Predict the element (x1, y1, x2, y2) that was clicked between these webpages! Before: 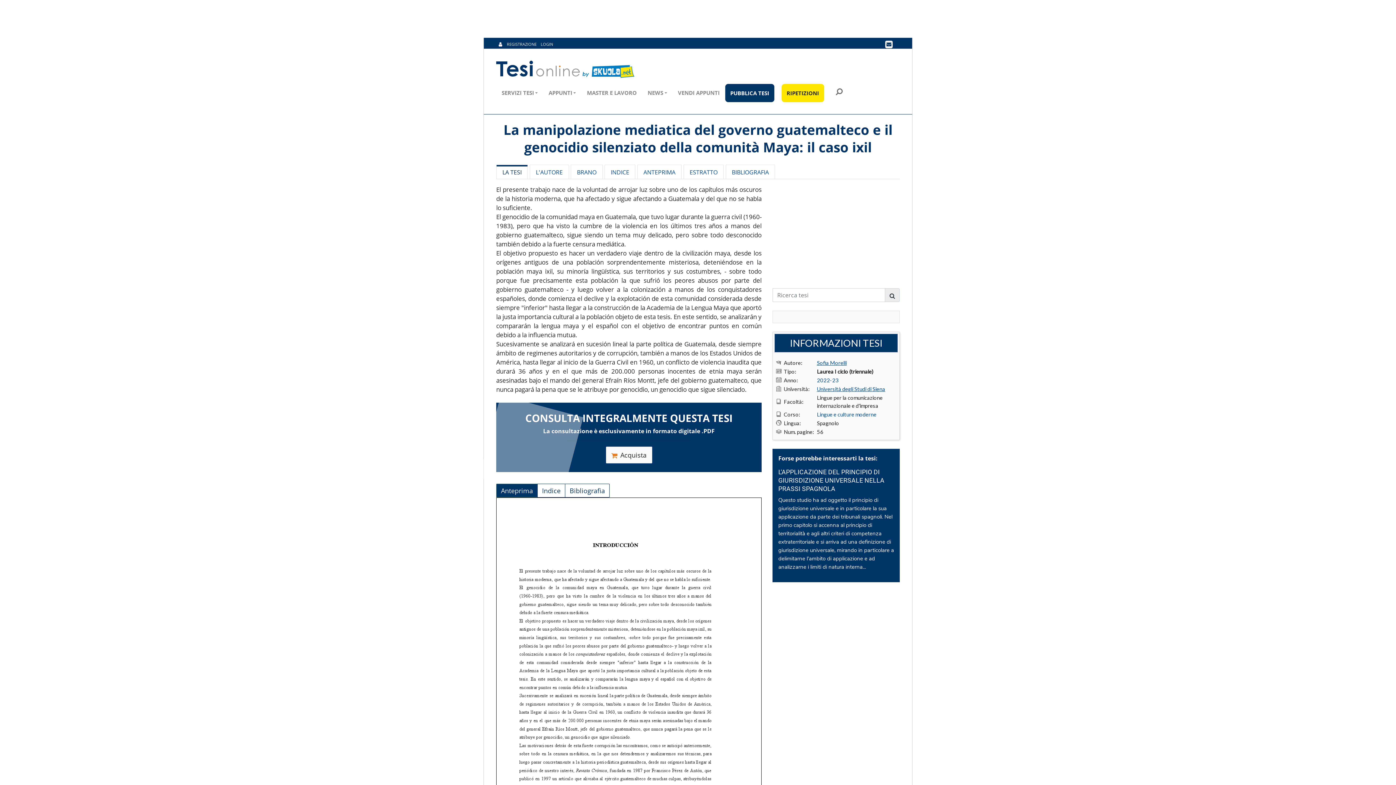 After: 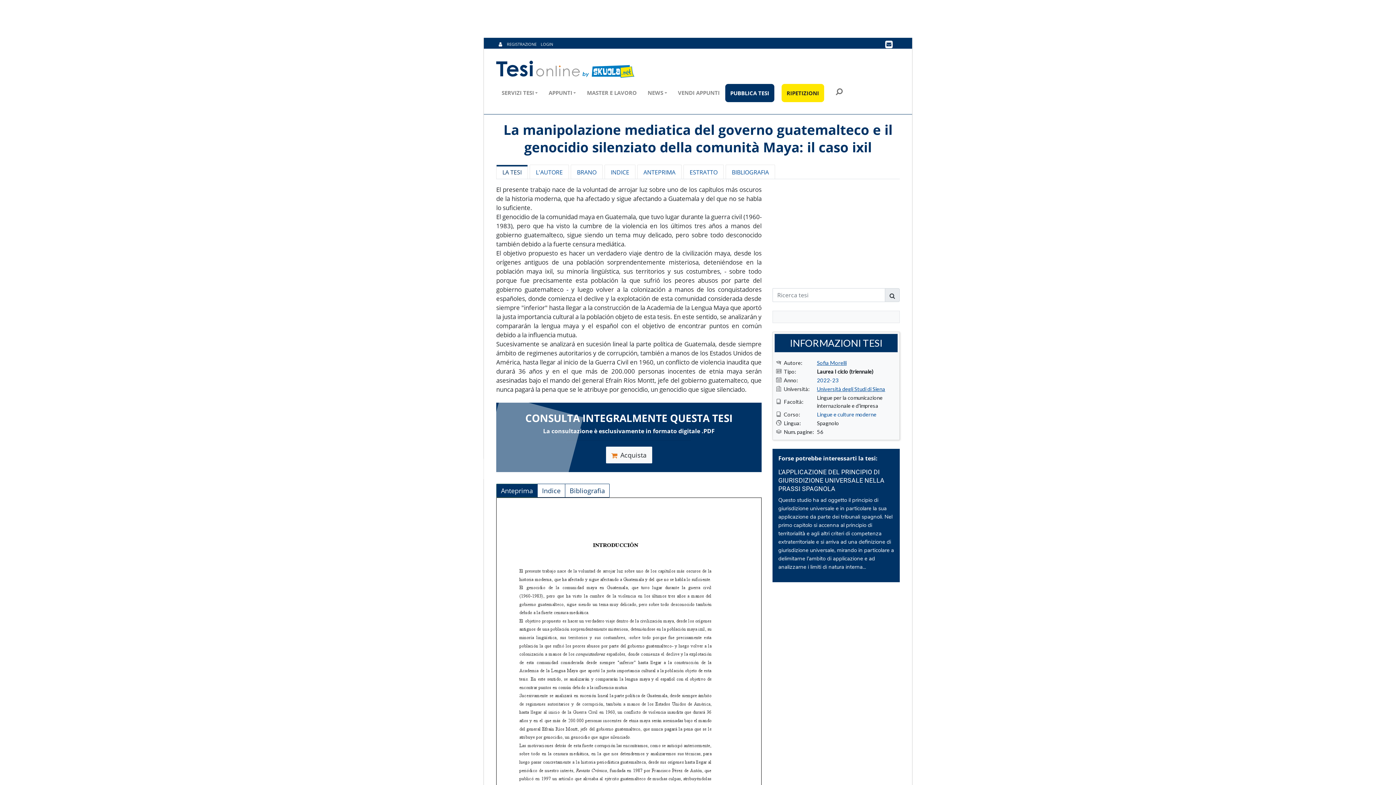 Action: bbox: (885, 39, 894, 48) label: Email